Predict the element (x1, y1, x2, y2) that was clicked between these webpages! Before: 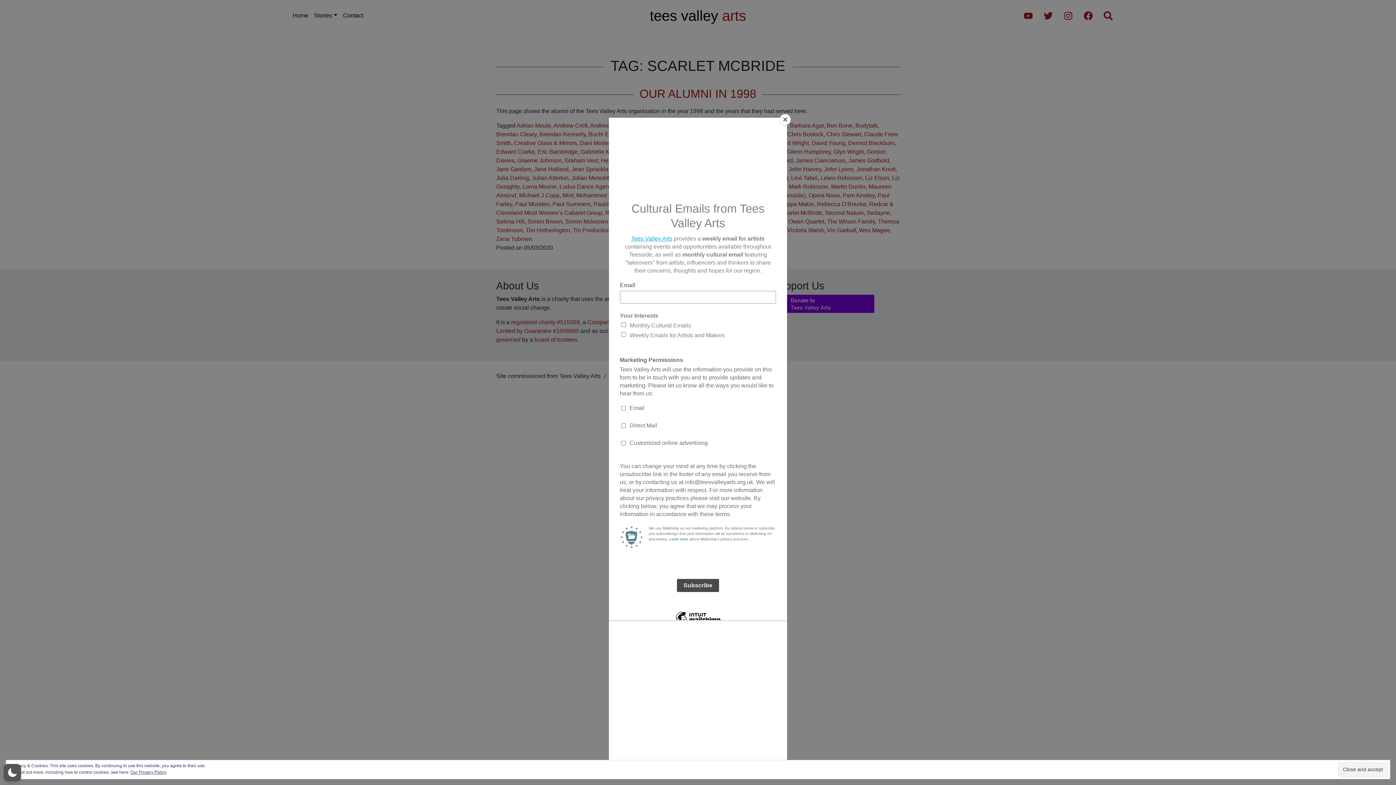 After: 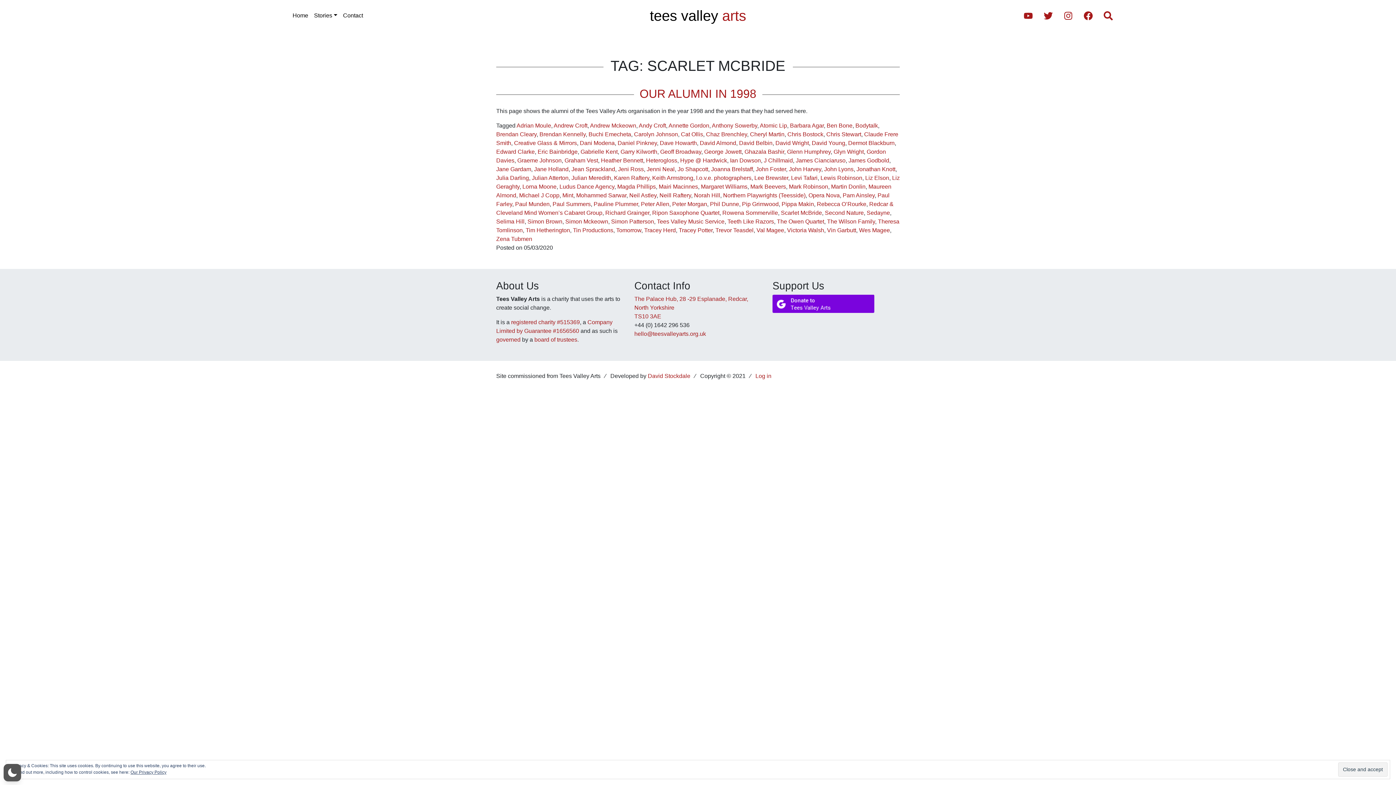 Action: label: Close bbox: (780, 114, 790, 125)